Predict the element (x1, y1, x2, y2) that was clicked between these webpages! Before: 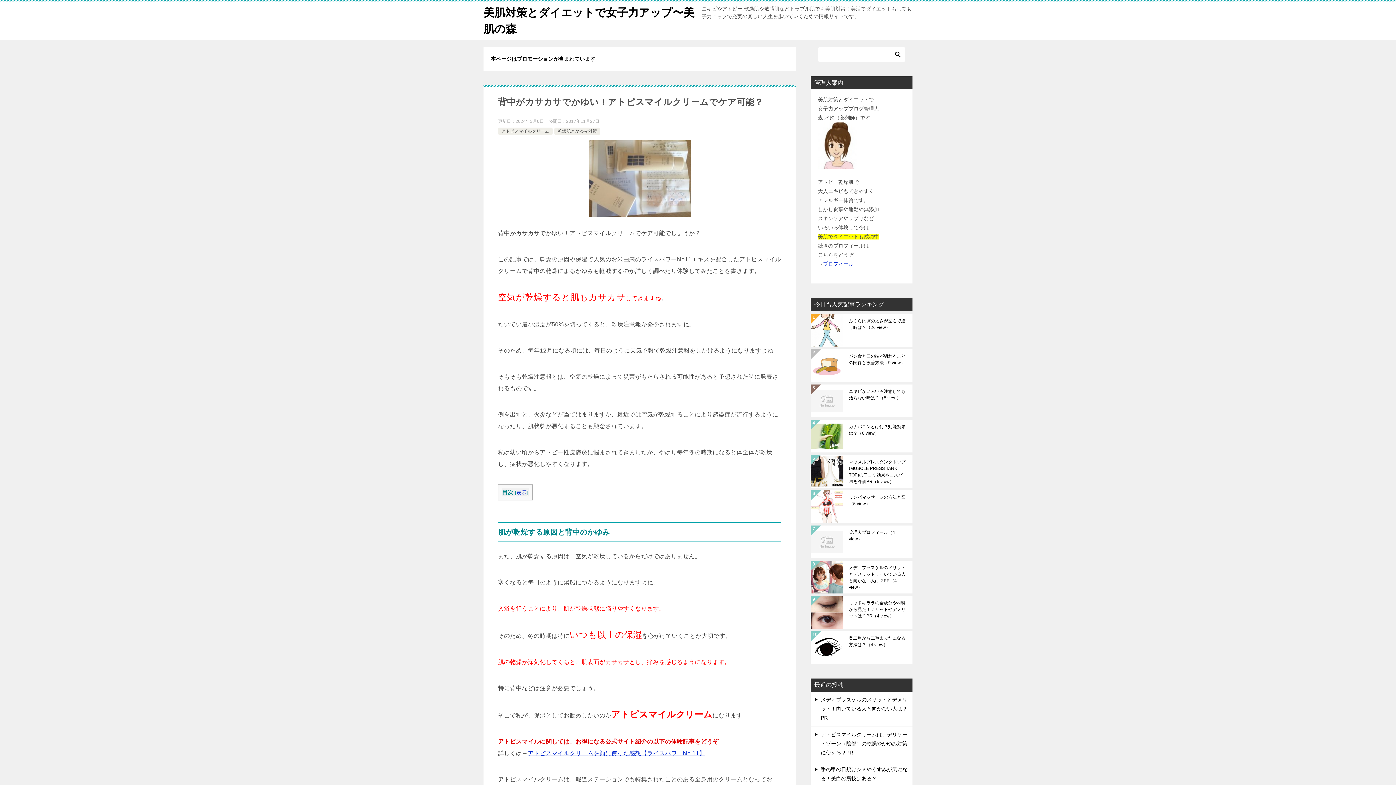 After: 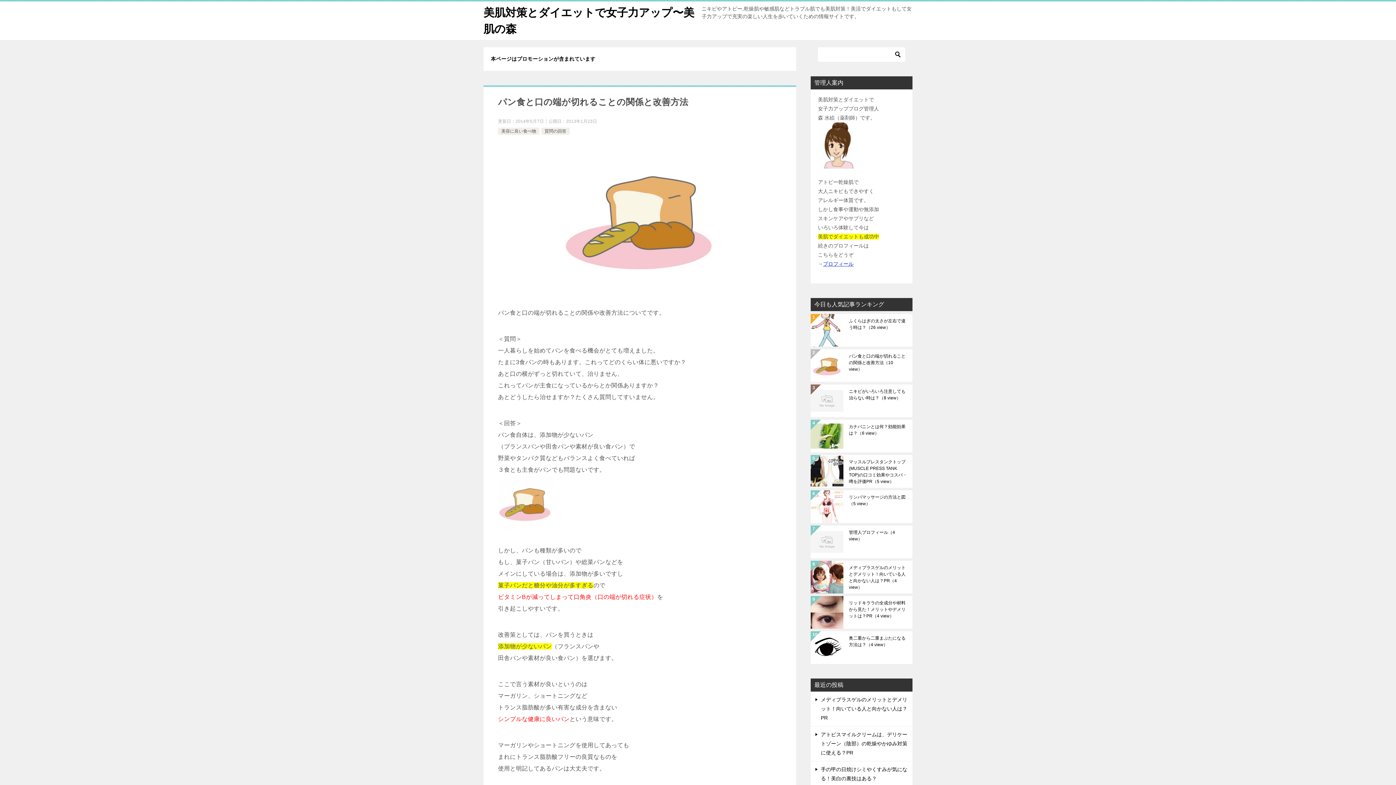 Action: label: パン食と口の端が切れることの関係と改善方法（9 view） bbox: (849, 353, 907, 378)